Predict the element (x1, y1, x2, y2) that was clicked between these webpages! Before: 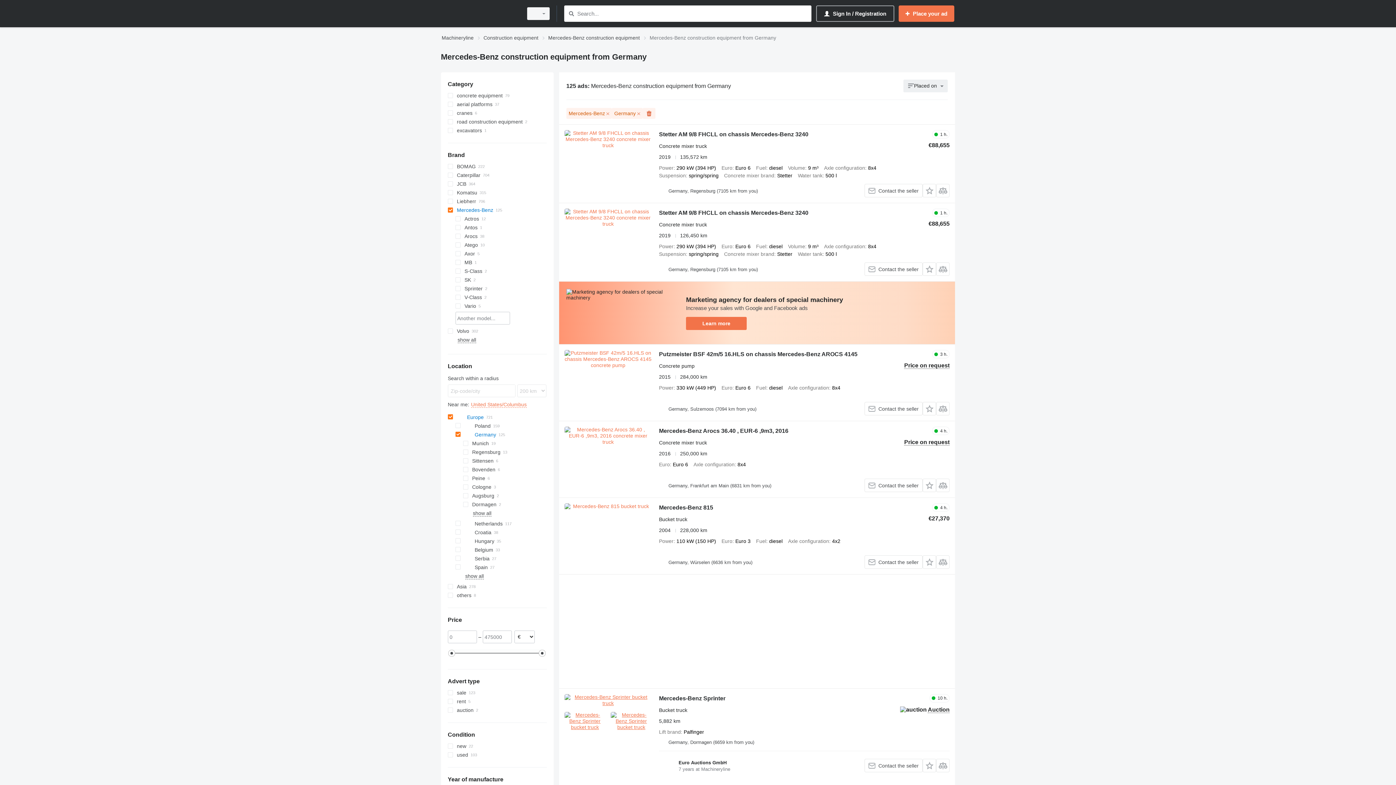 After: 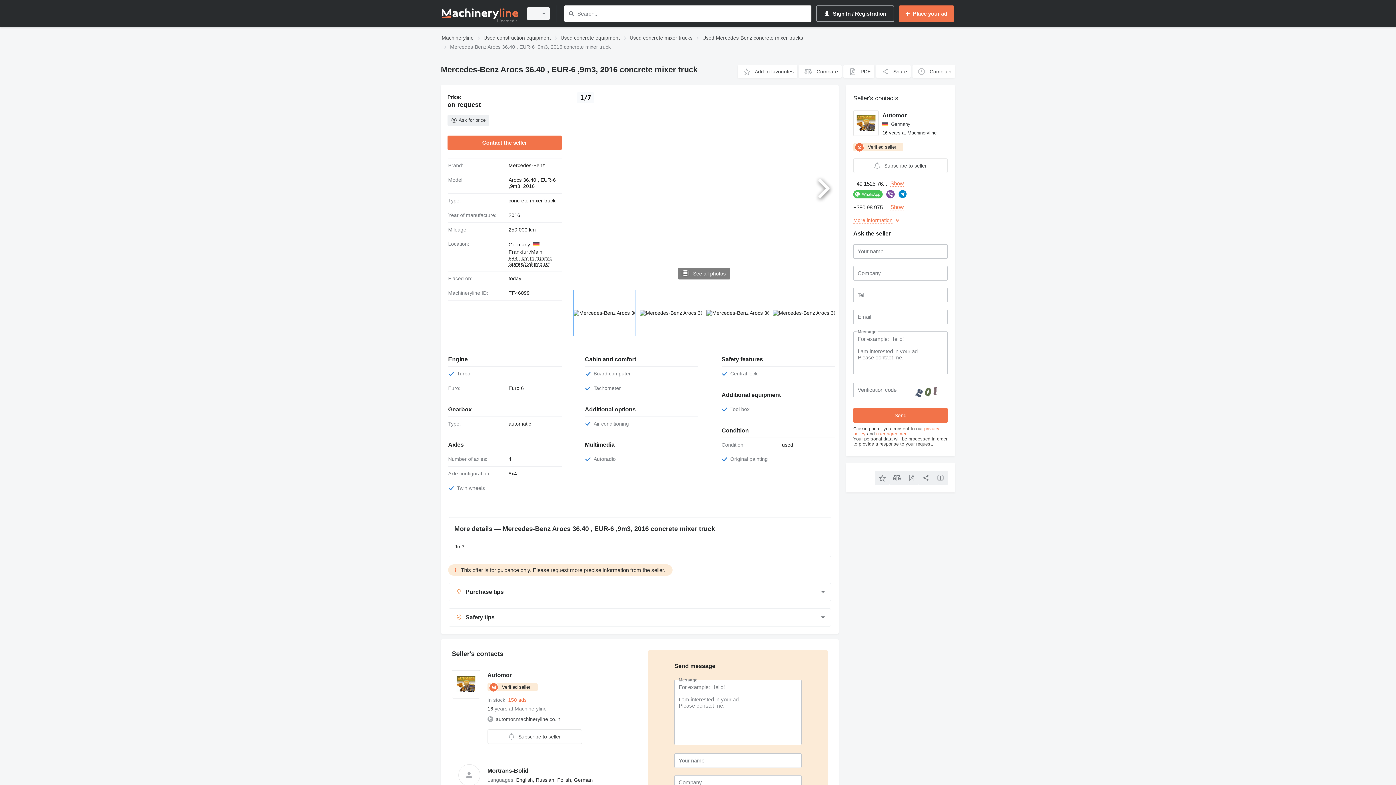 Action: bbox: (564, 426, 651, 492)